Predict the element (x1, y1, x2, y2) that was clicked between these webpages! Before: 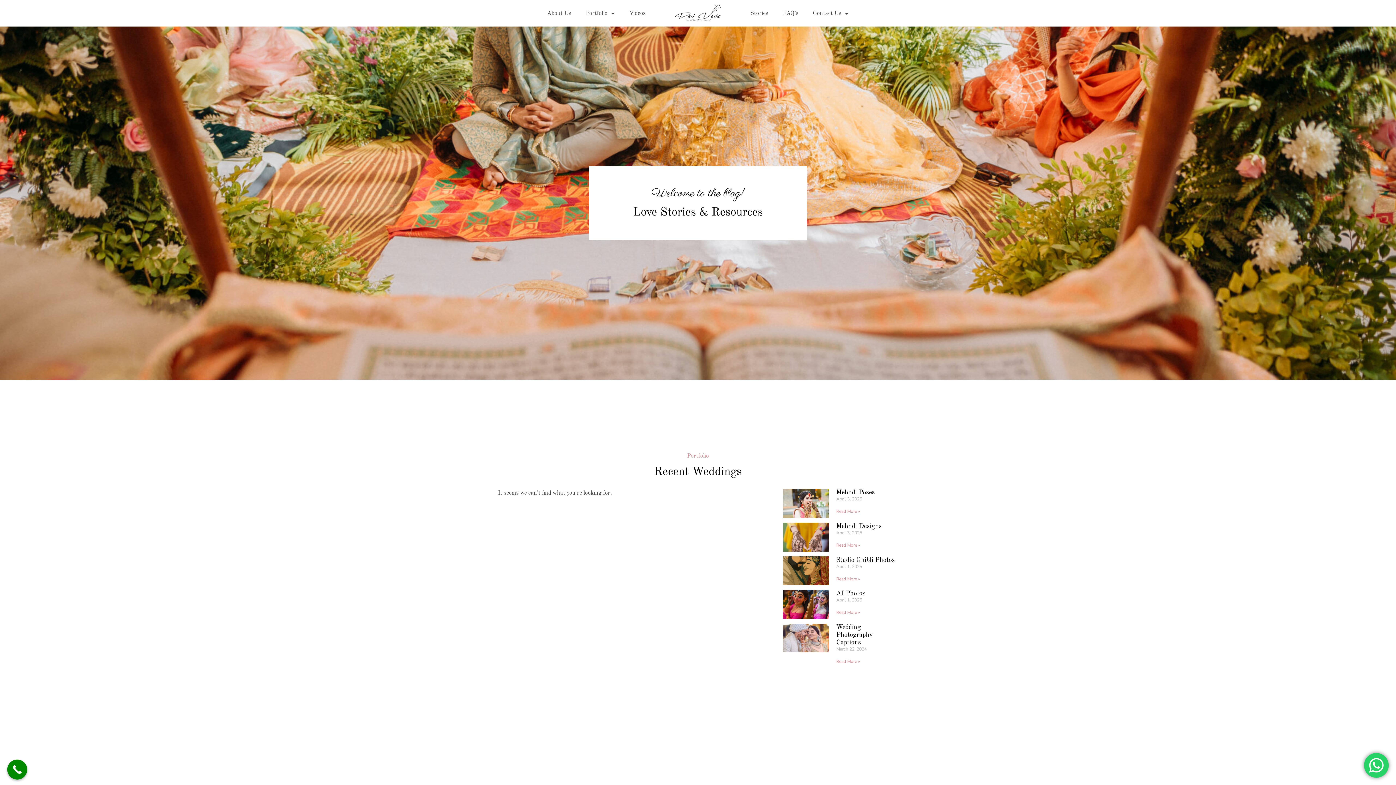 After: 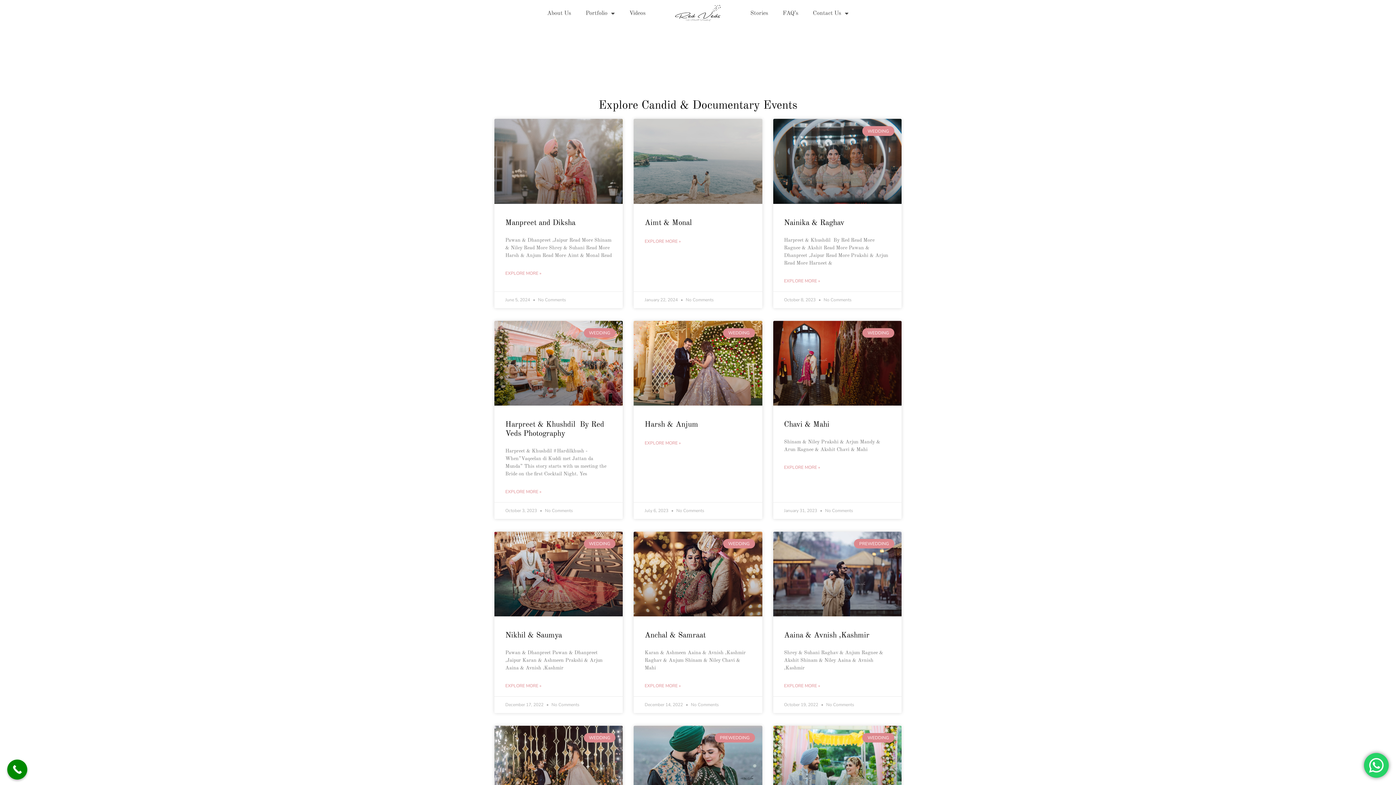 Action: bbox: (743, 4, 775, 21) label: Stories